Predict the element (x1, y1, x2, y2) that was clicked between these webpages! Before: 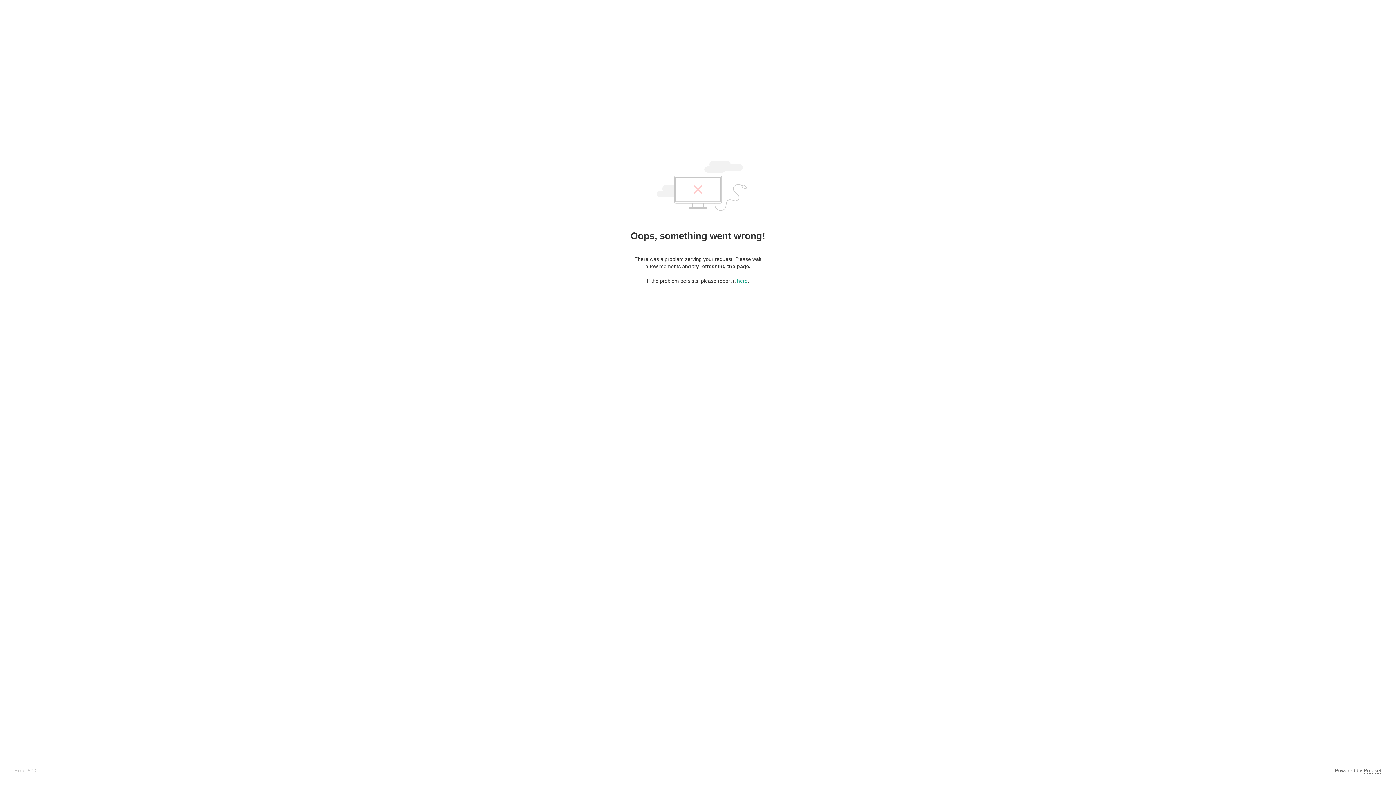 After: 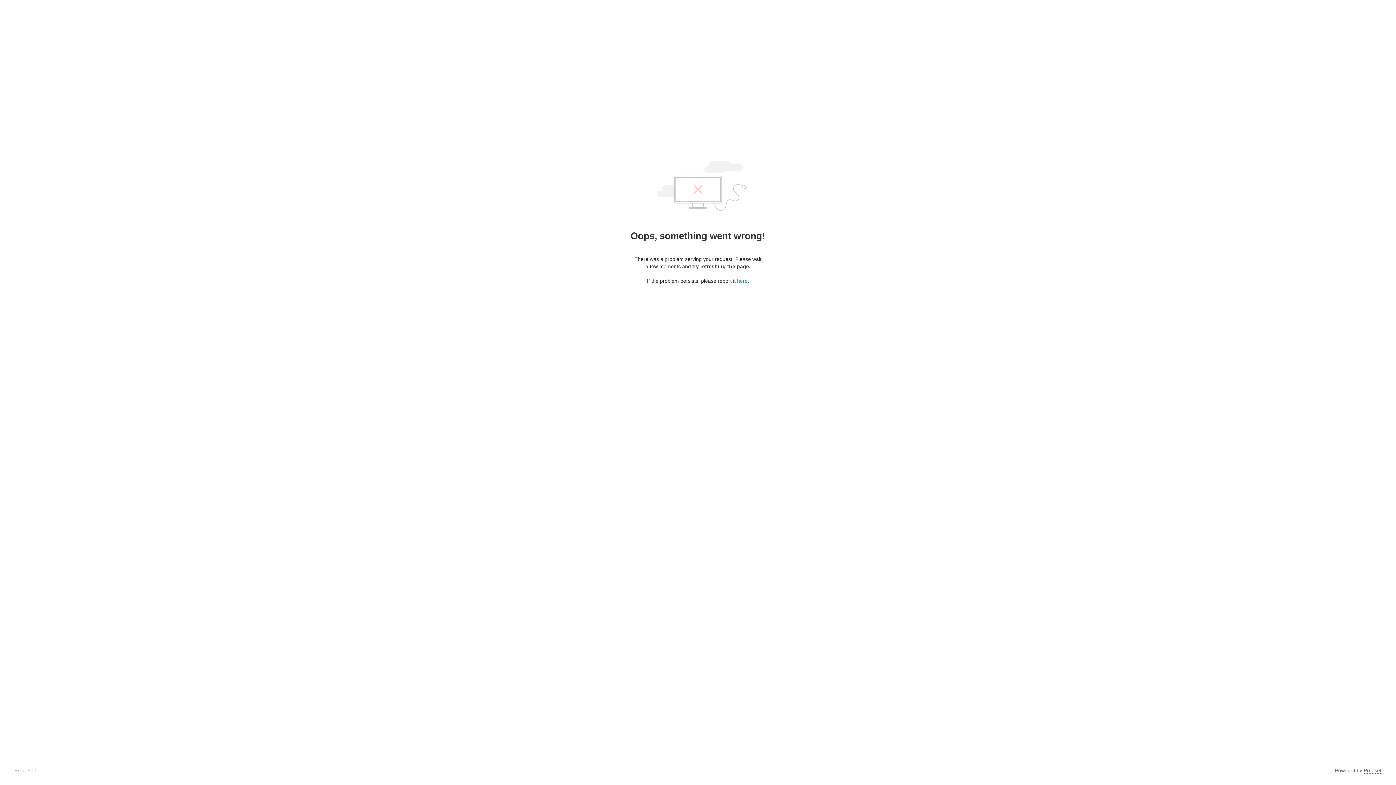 Action: label: Pixieset bbox: (1364, 768, 1381, 774)